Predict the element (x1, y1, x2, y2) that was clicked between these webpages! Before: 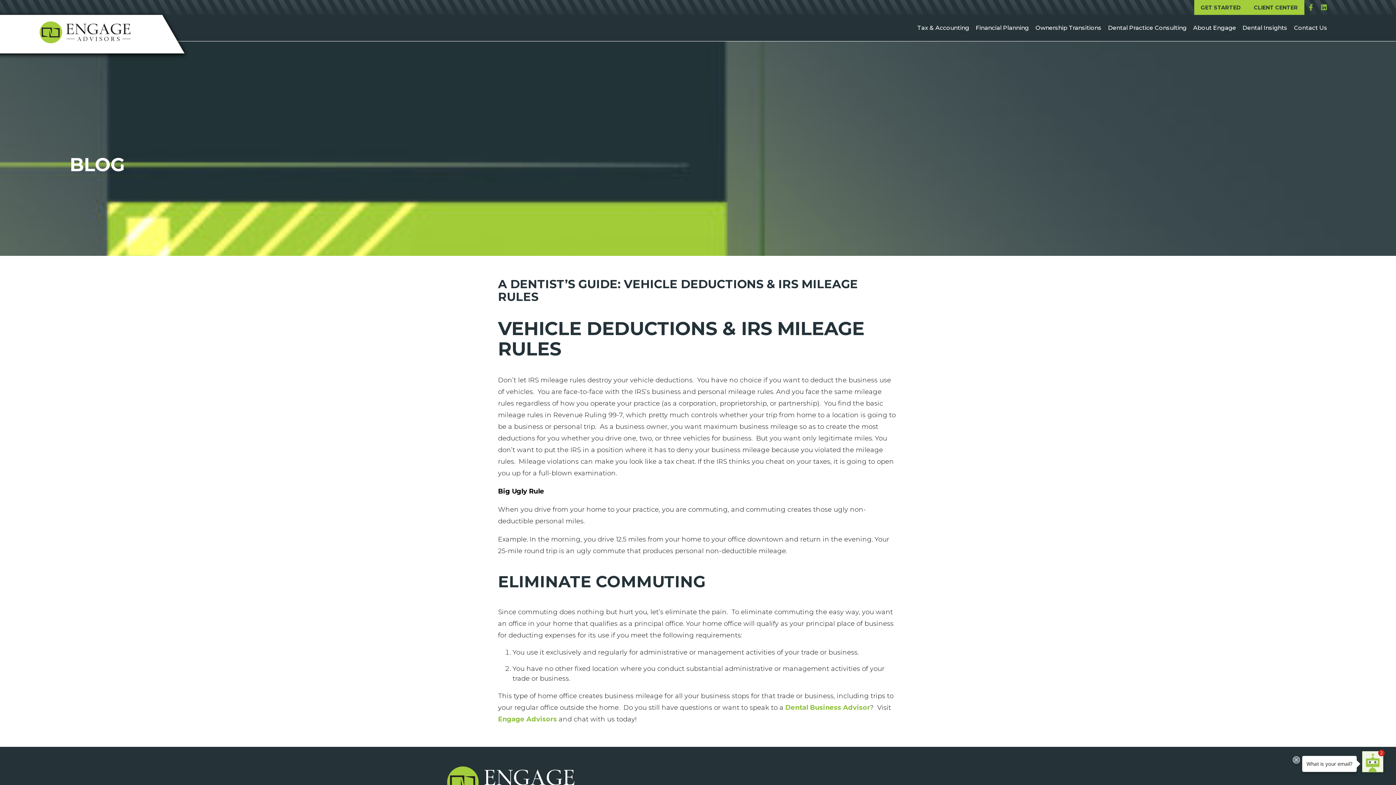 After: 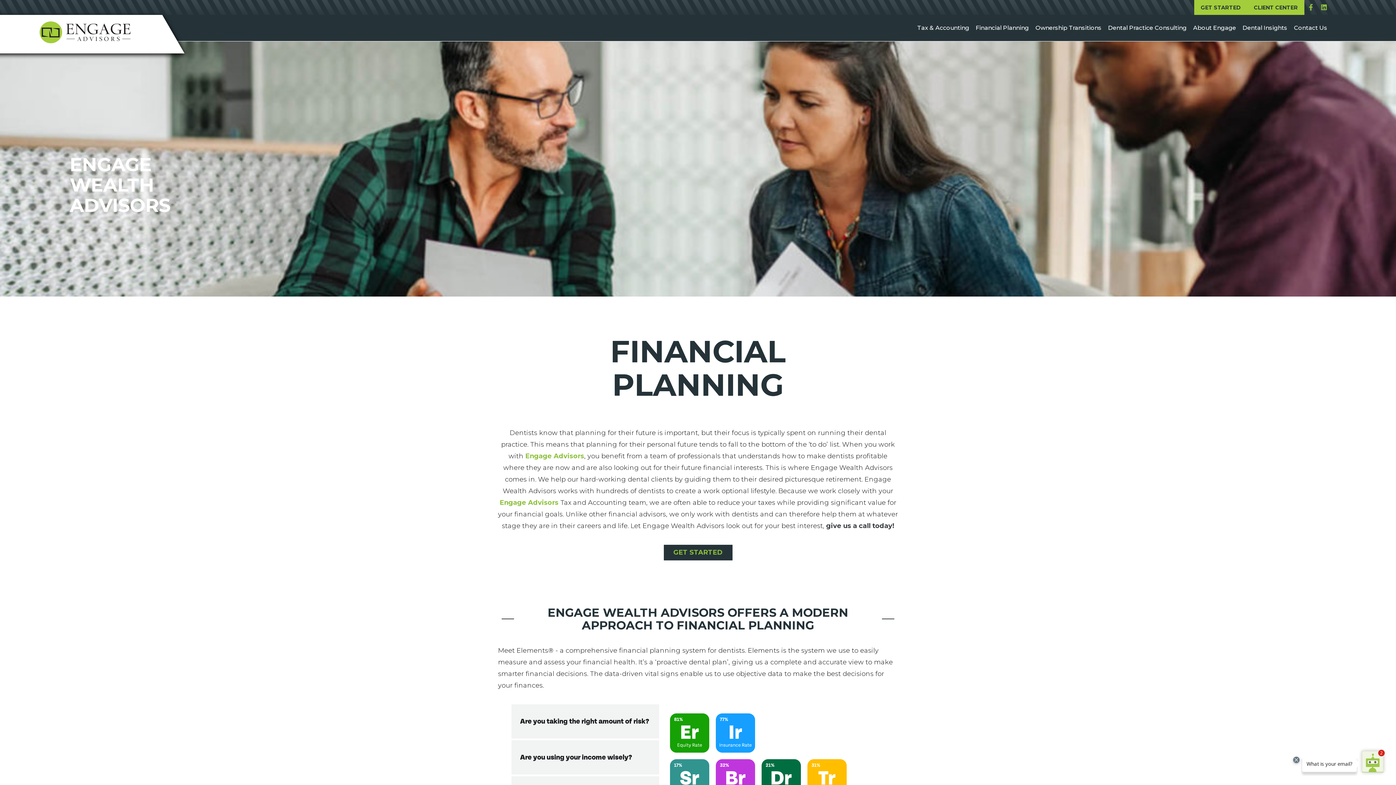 Action: bbox: (972, 14, 1032, 41) label: Financial Planning